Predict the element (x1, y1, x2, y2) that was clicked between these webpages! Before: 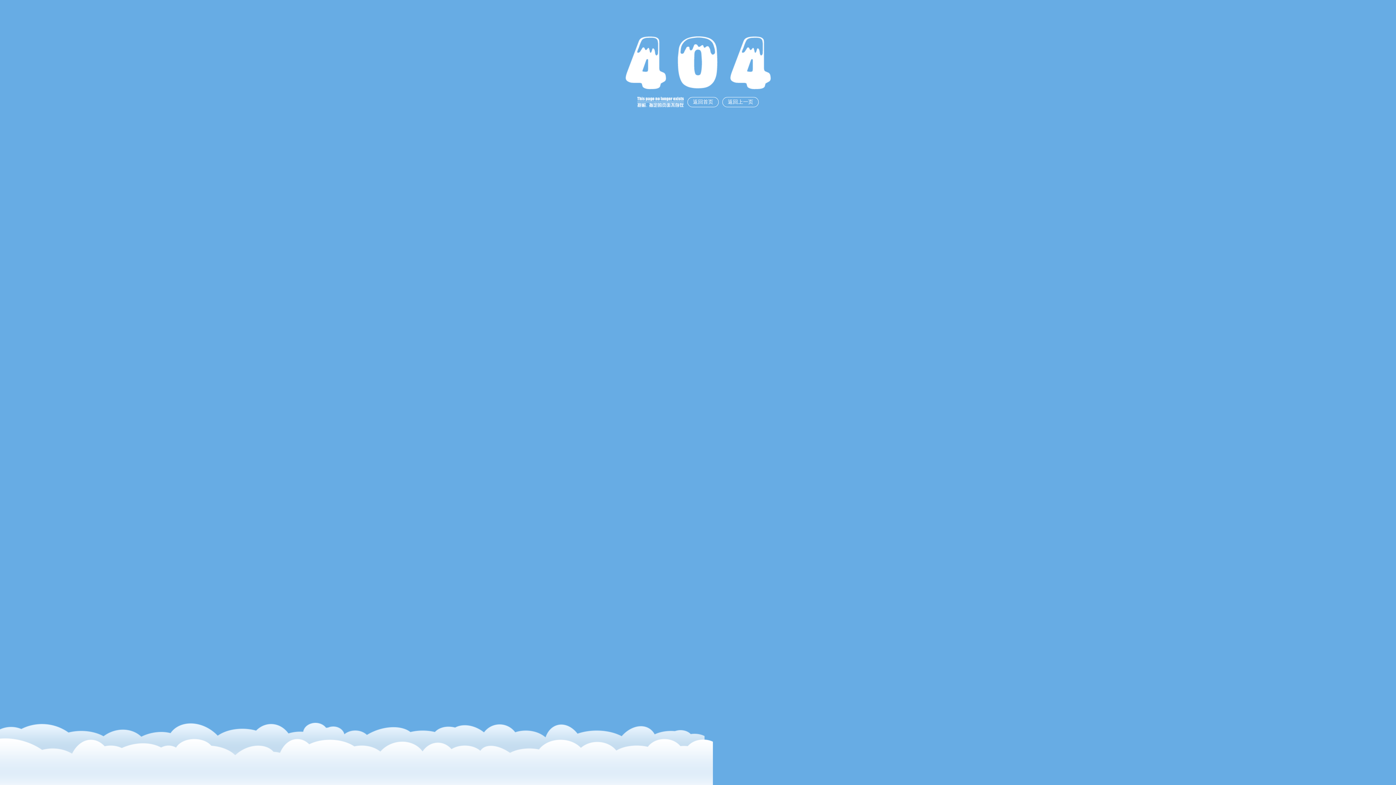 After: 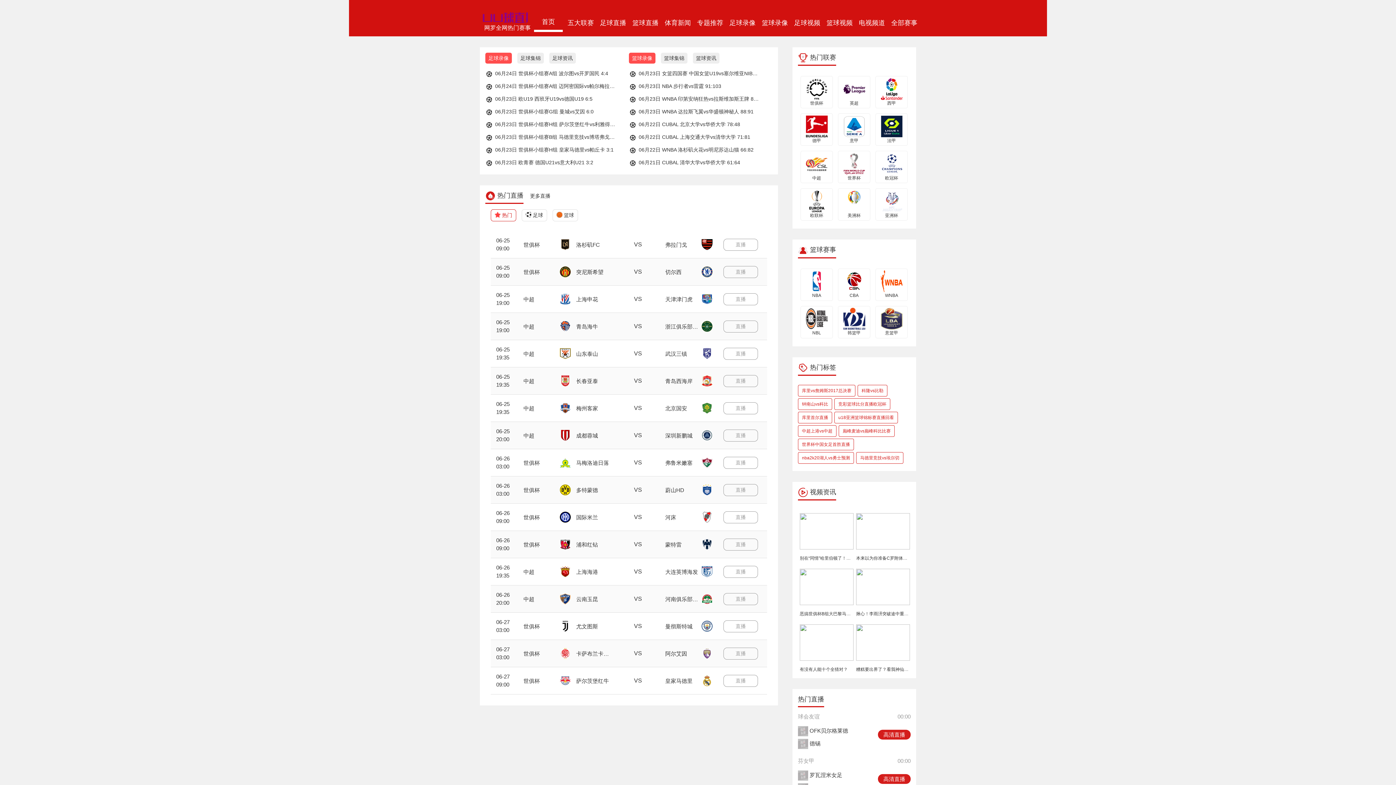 Action: bbox: (687, 97, 718, 107) label: 返回首页